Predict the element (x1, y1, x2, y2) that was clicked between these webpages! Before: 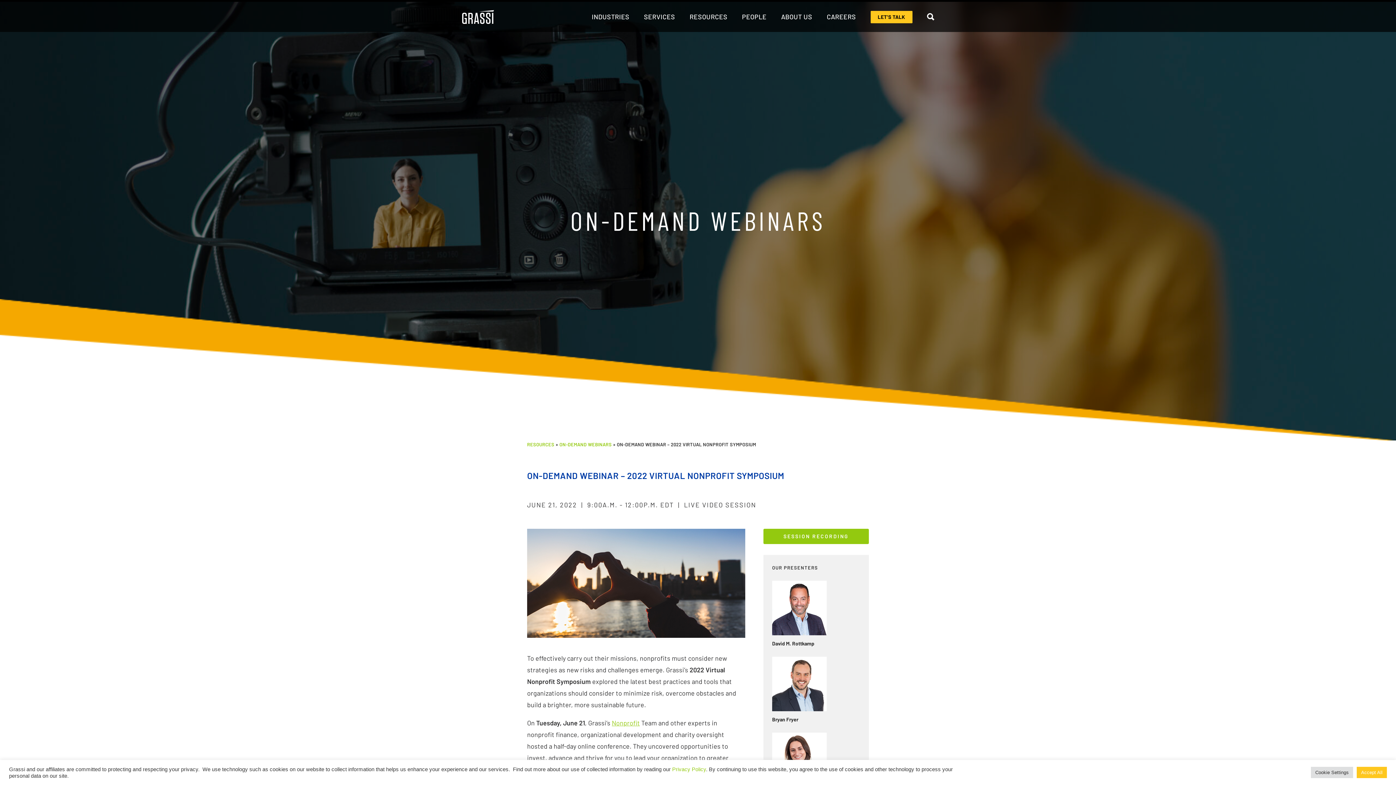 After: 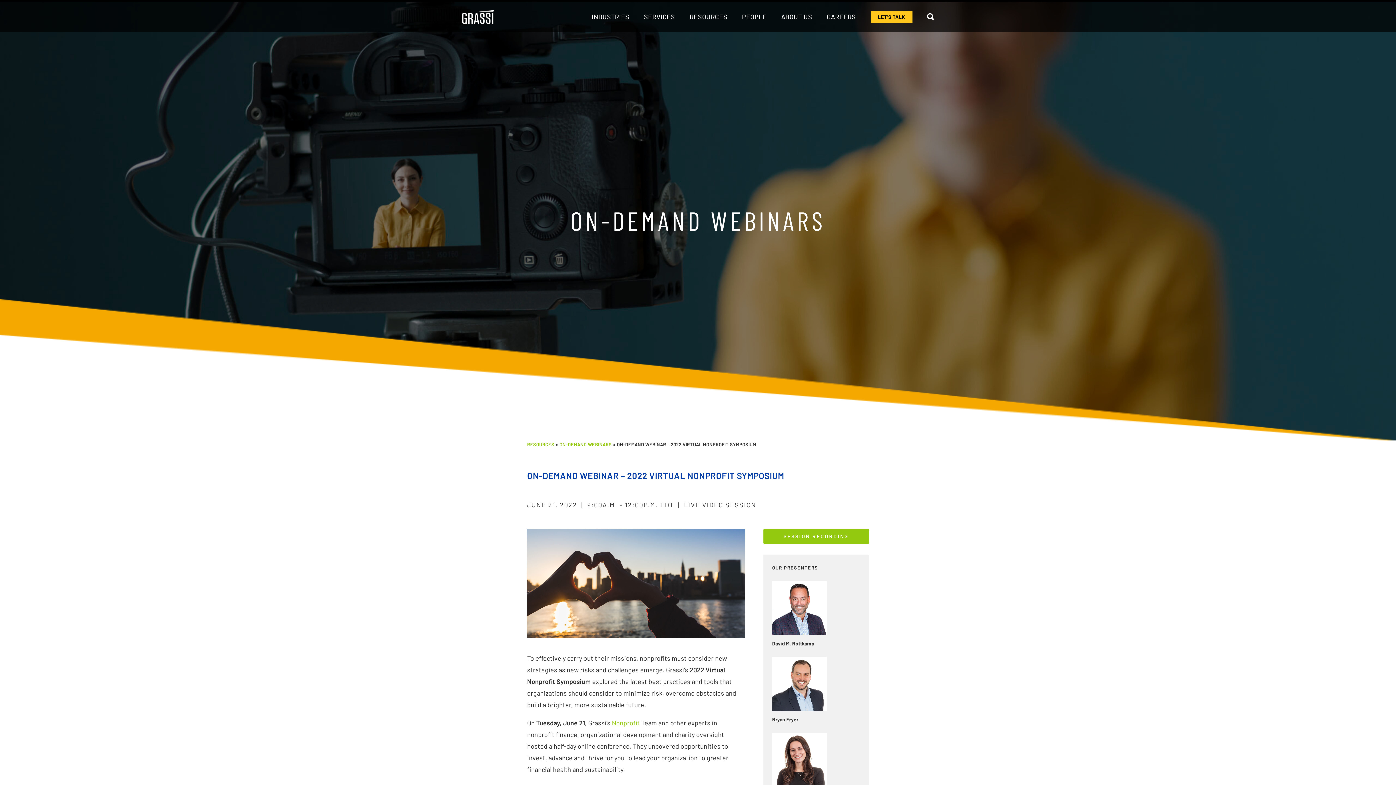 Action: label: Accept All bbox: (1357, 767, 1387, 778)